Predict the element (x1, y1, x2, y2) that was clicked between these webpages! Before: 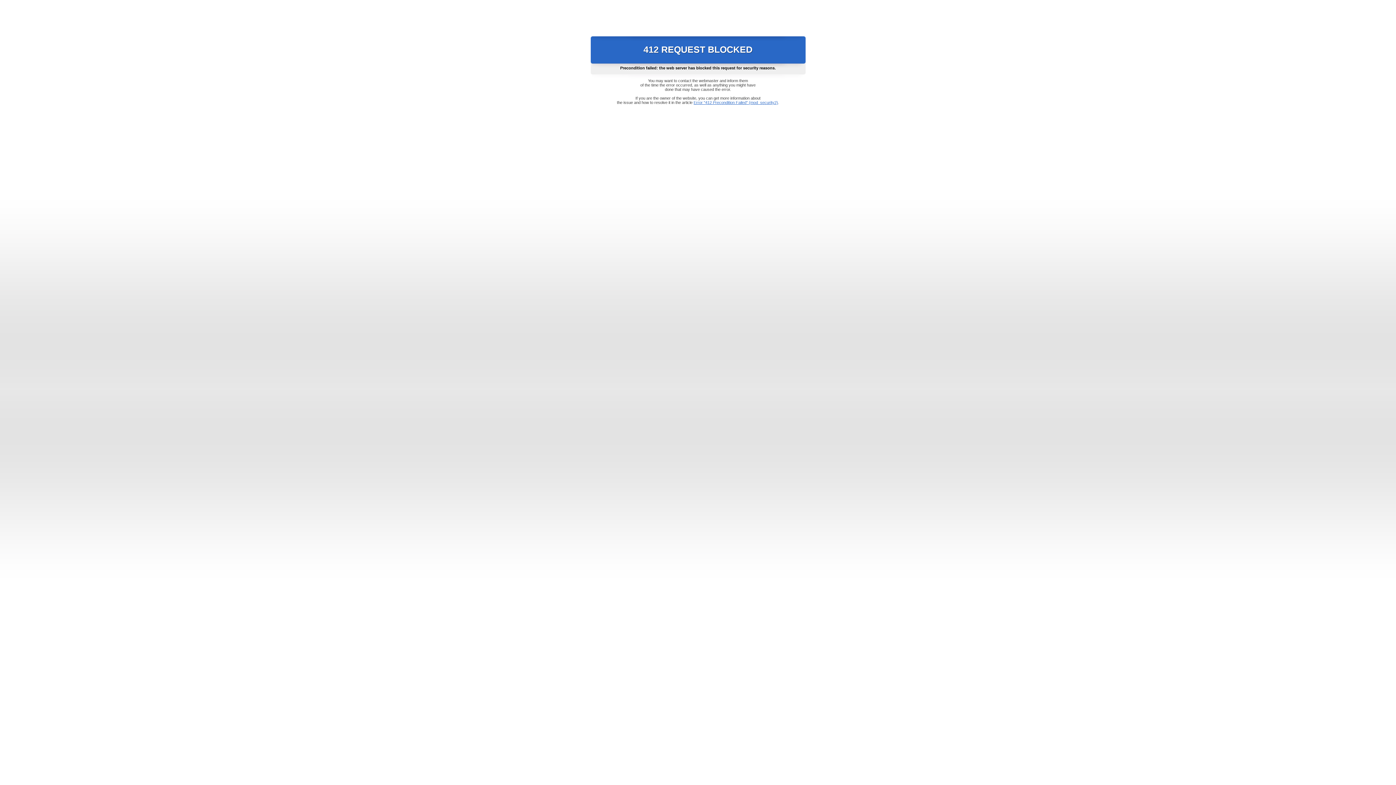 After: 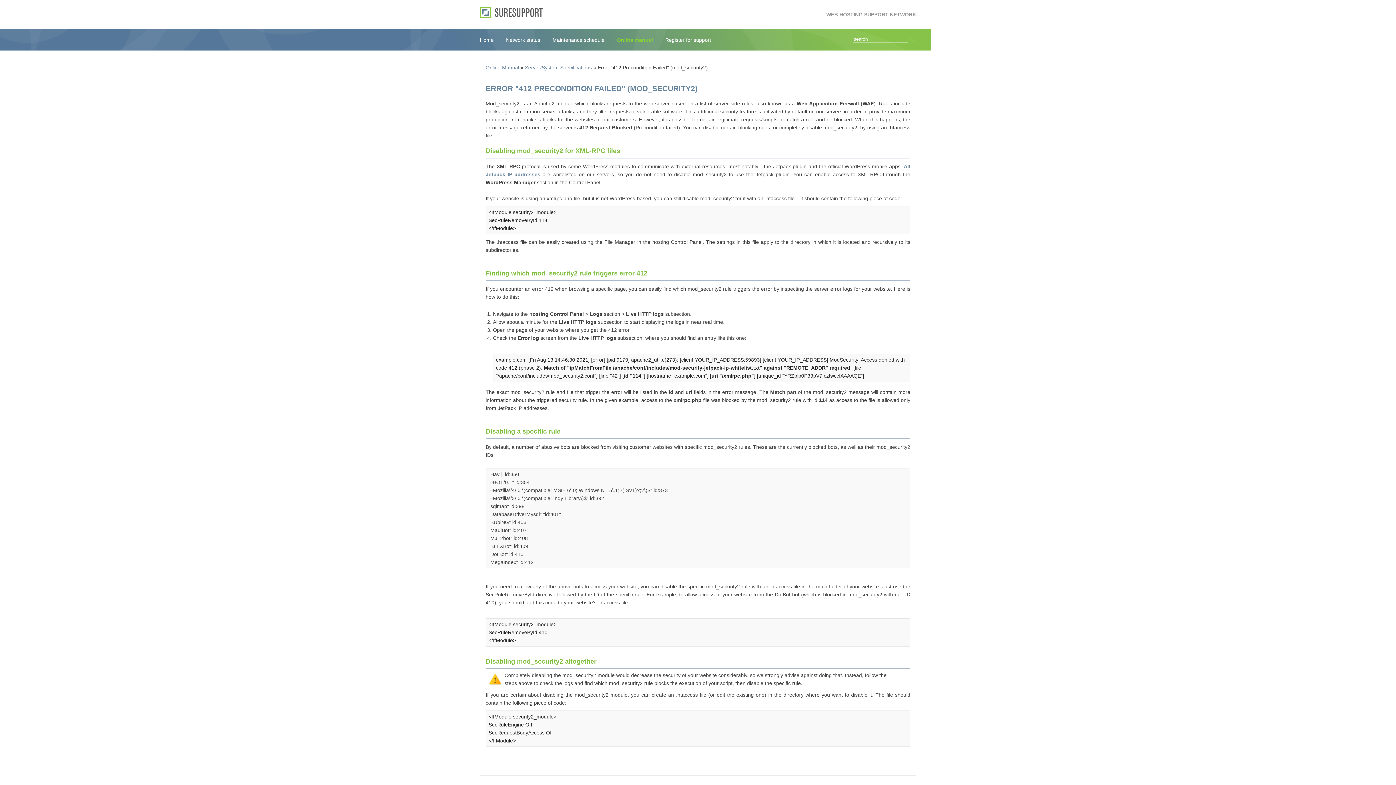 Action: label: Error "412 Precondition Failed" (mod_security2) bbox: (693, 100, 778, 104)